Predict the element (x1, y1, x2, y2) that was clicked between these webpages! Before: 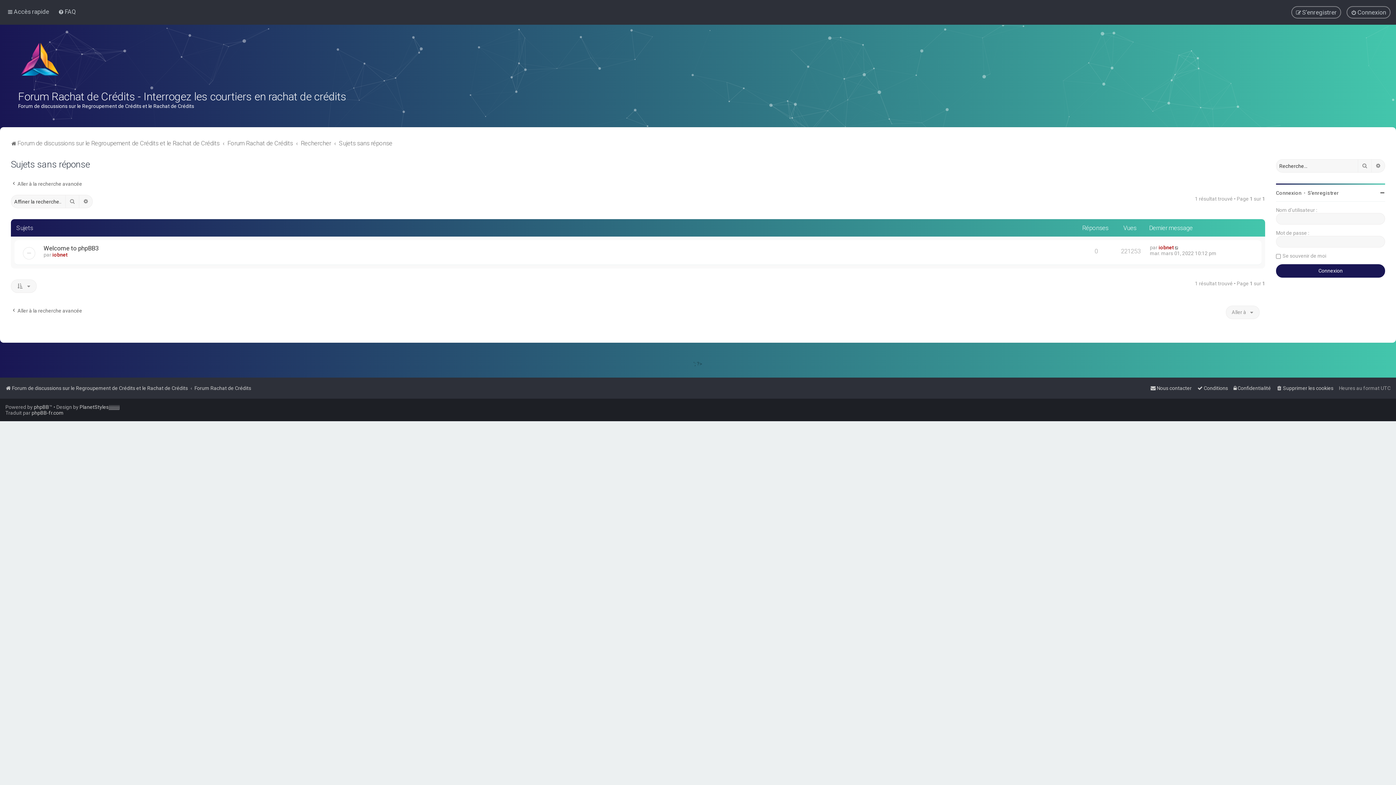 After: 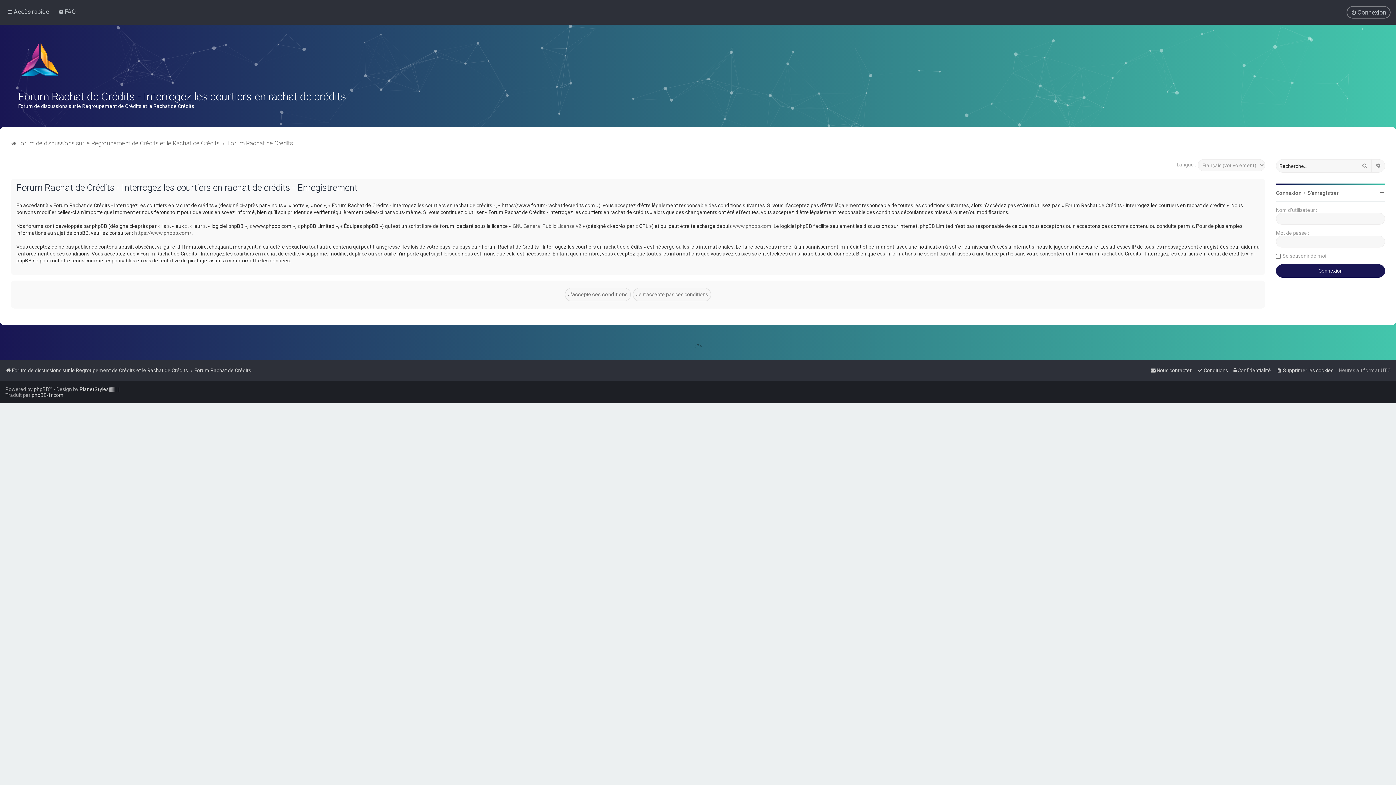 Action: label: S’enregistrer bbox: (1308, 190, 1339, 196)